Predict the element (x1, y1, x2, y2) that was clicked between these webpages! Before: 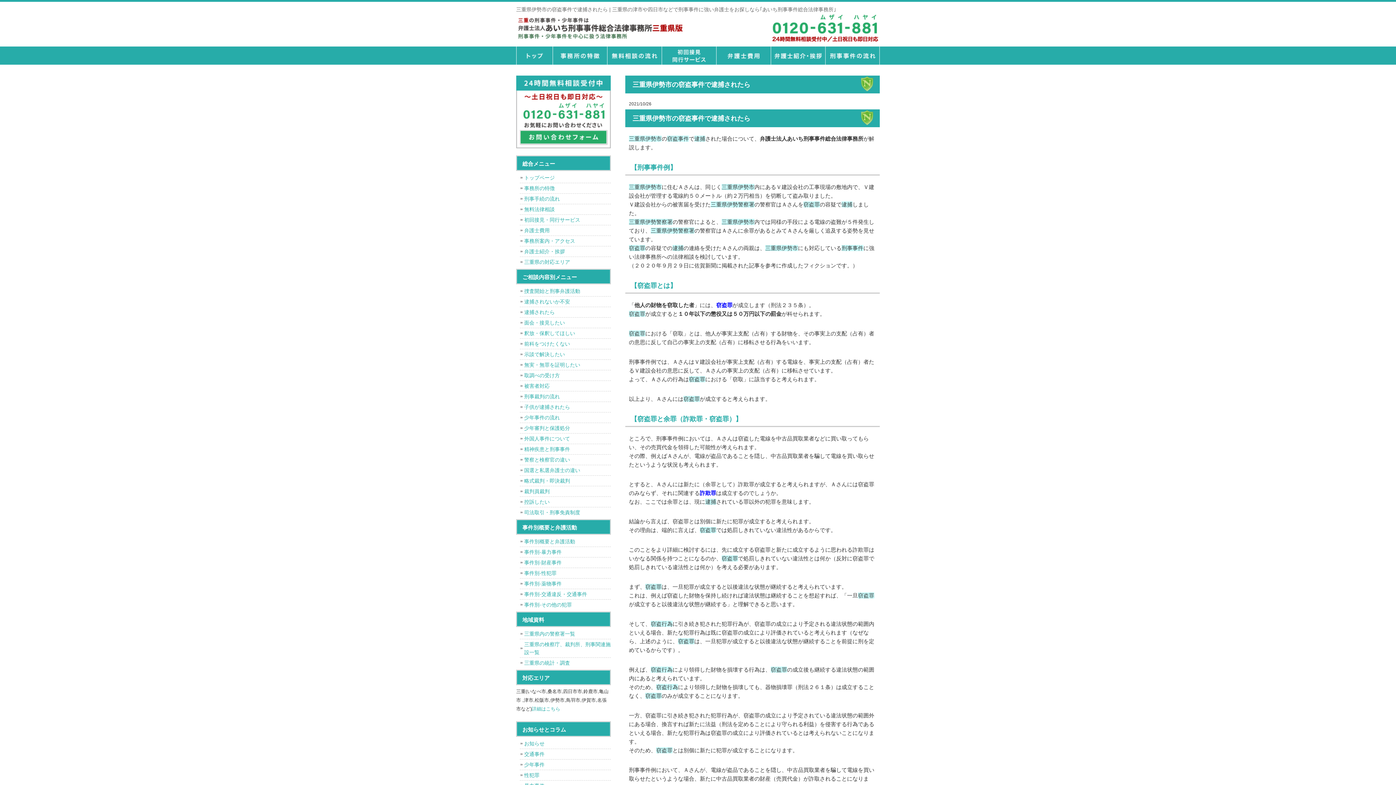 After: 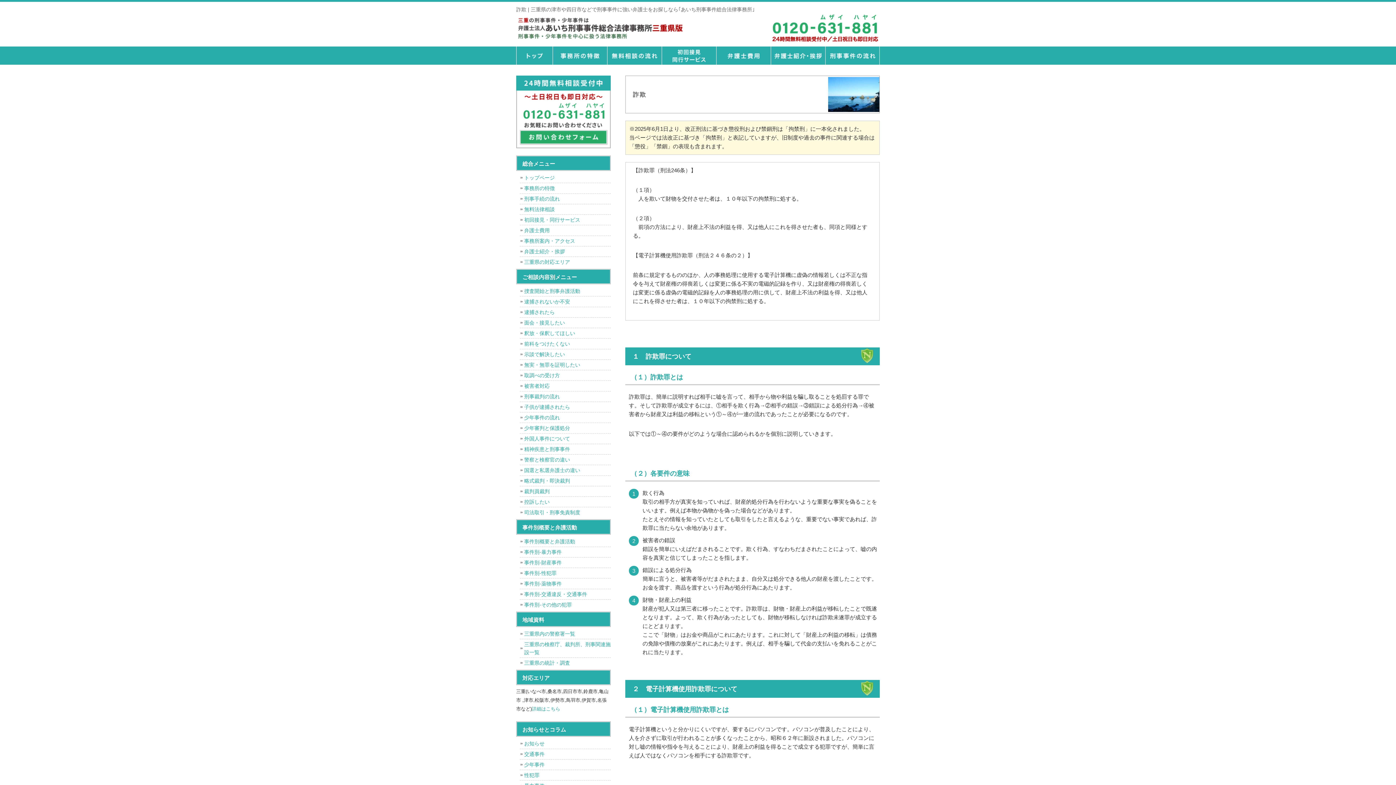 Action: bbox: (700, 490, 716, 496) label: 詐欺罪